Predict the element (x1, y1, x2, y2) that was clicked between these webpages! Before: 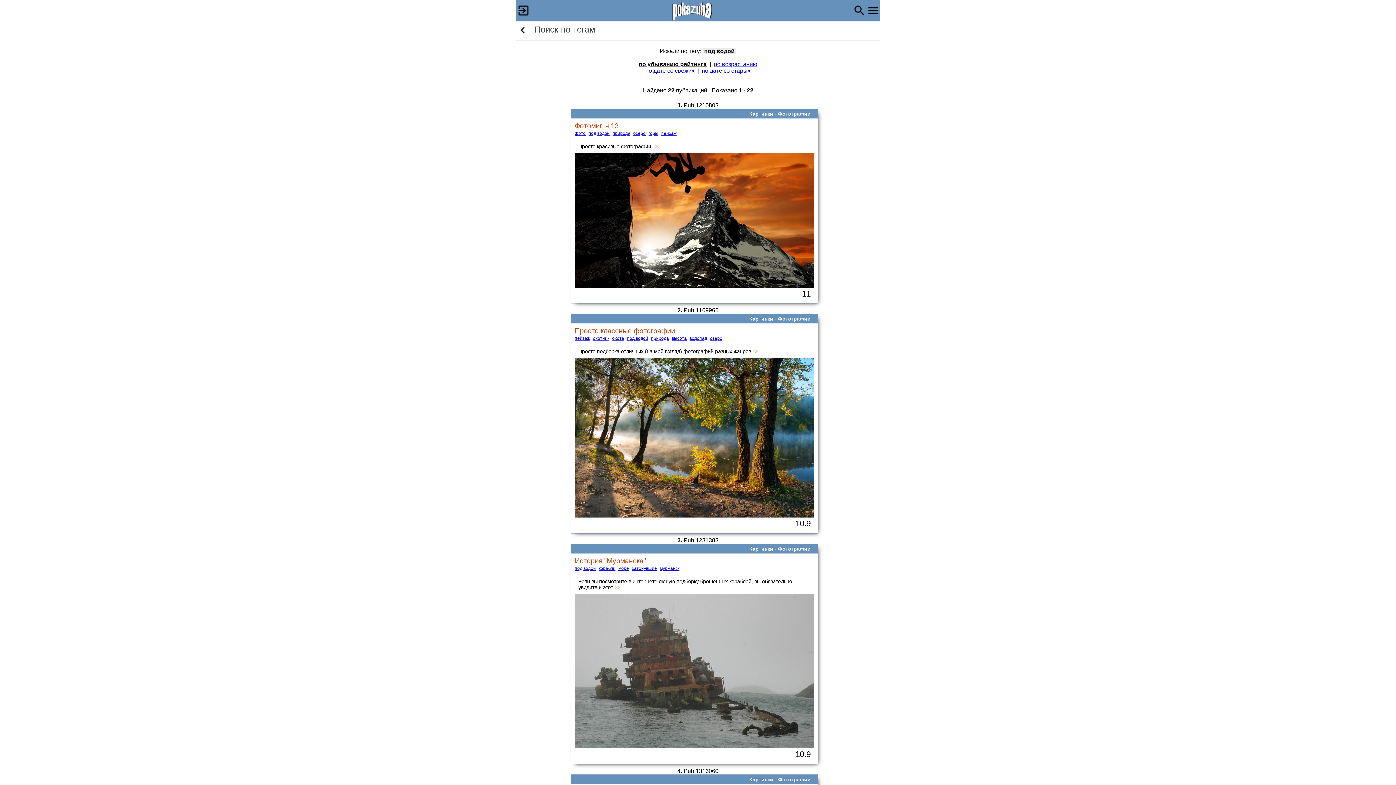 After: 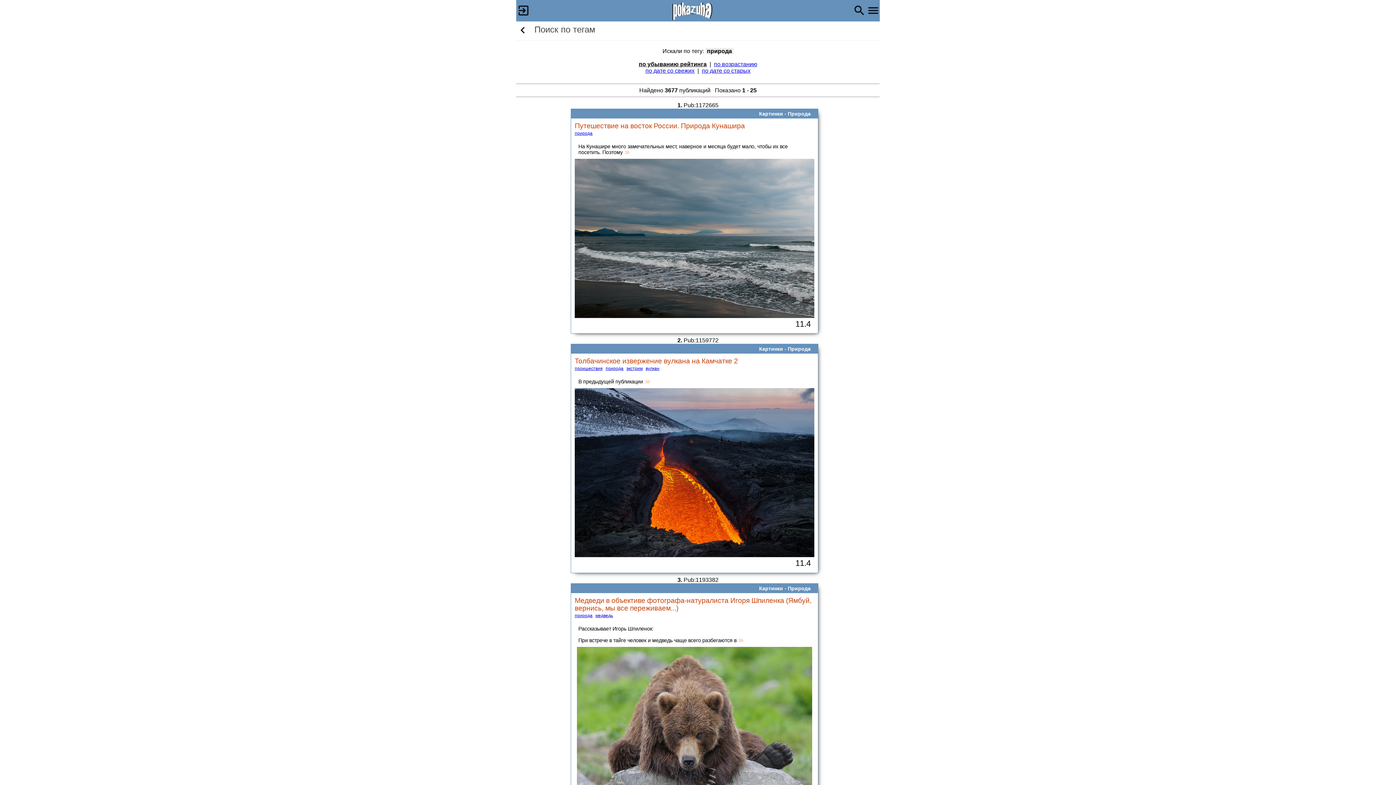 Action: label: природа bbox: (612, 130, 630, 136)